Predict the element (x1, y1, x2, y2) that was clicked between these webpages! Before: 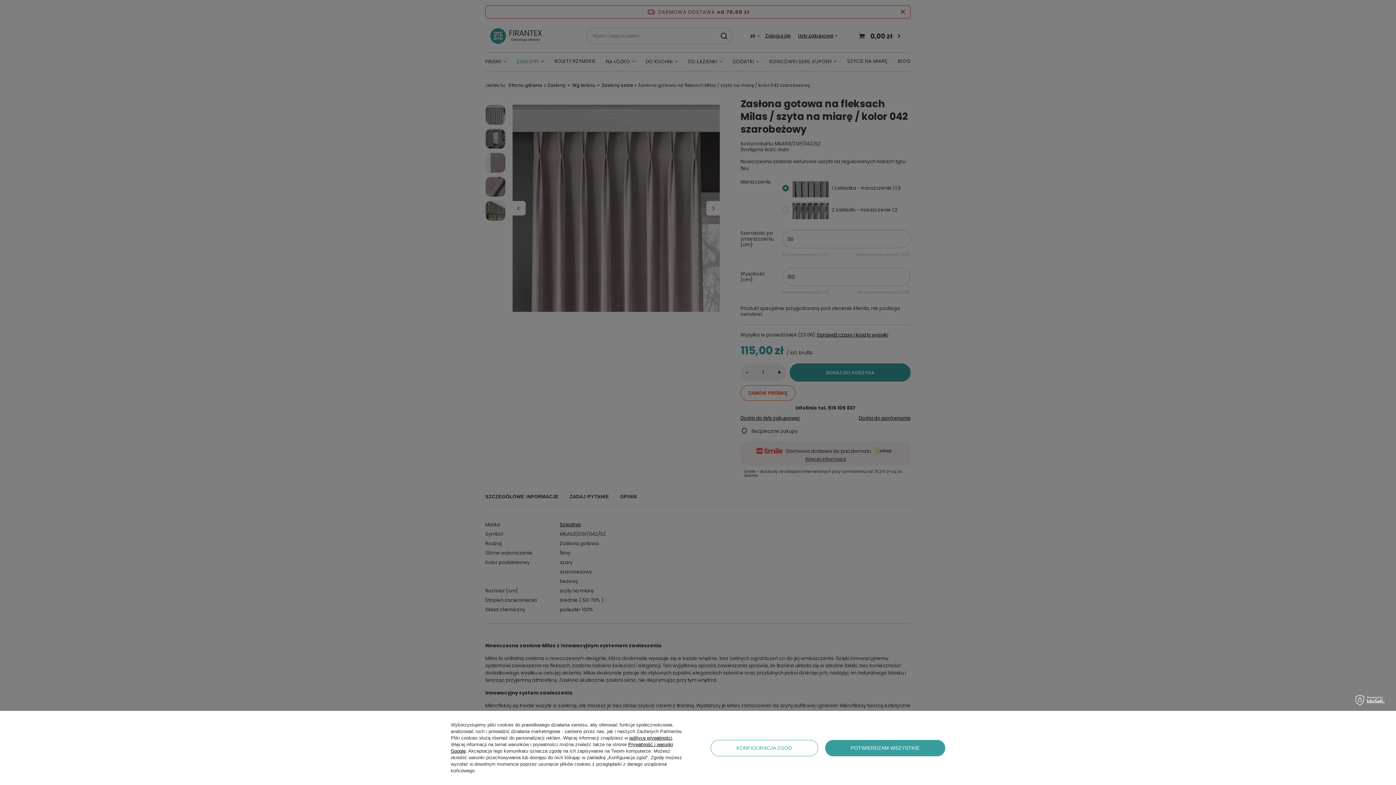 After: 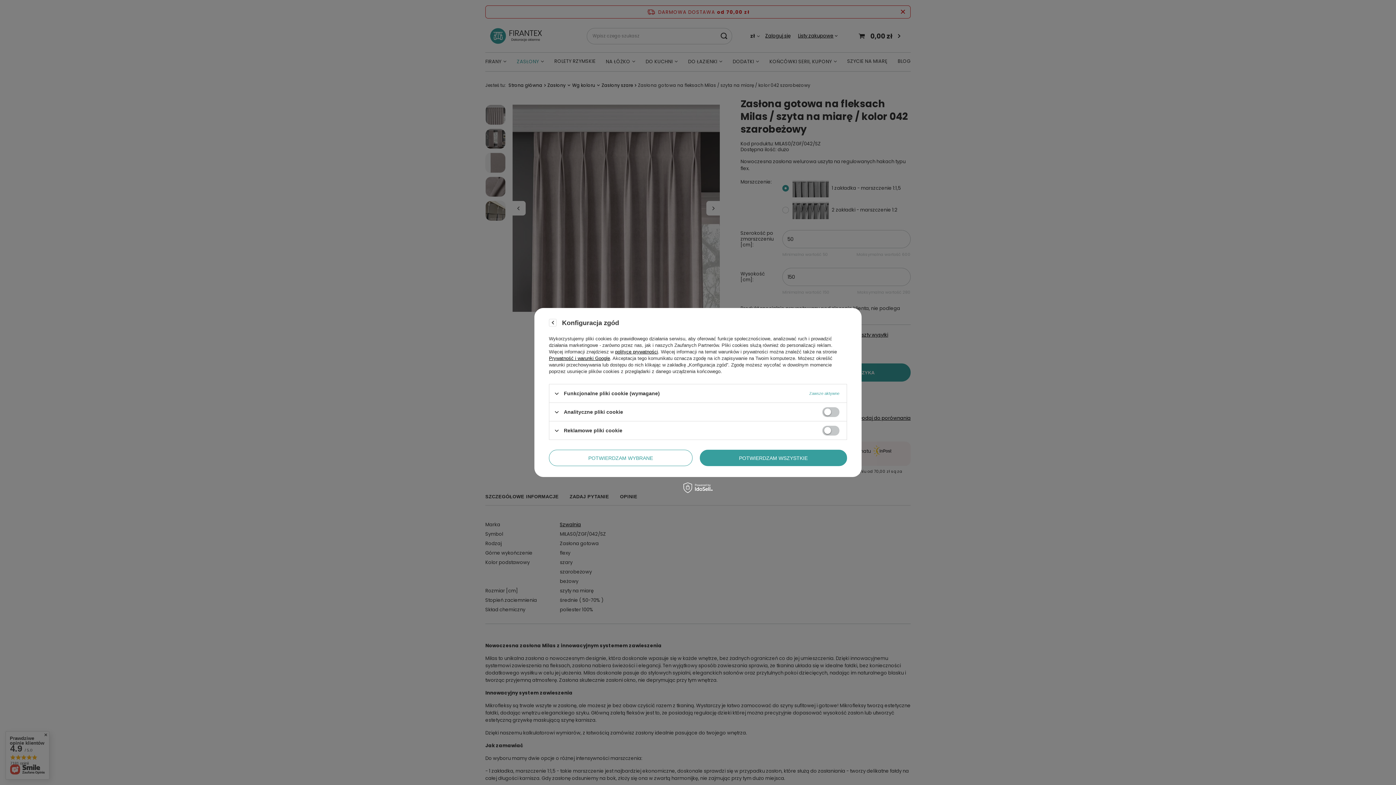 Action: bbox: (710, 740, 818, 756) label: KONFIGURACJA ZGÓD